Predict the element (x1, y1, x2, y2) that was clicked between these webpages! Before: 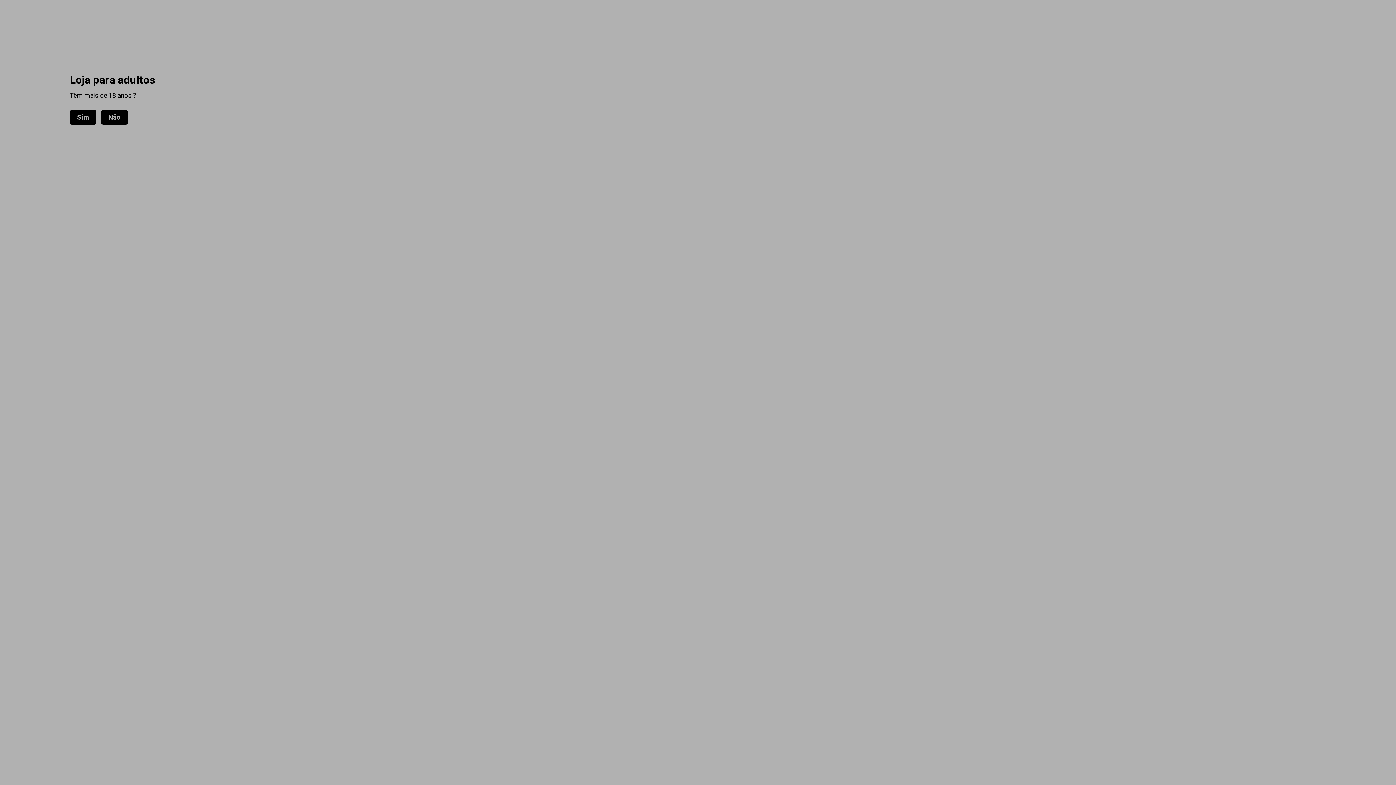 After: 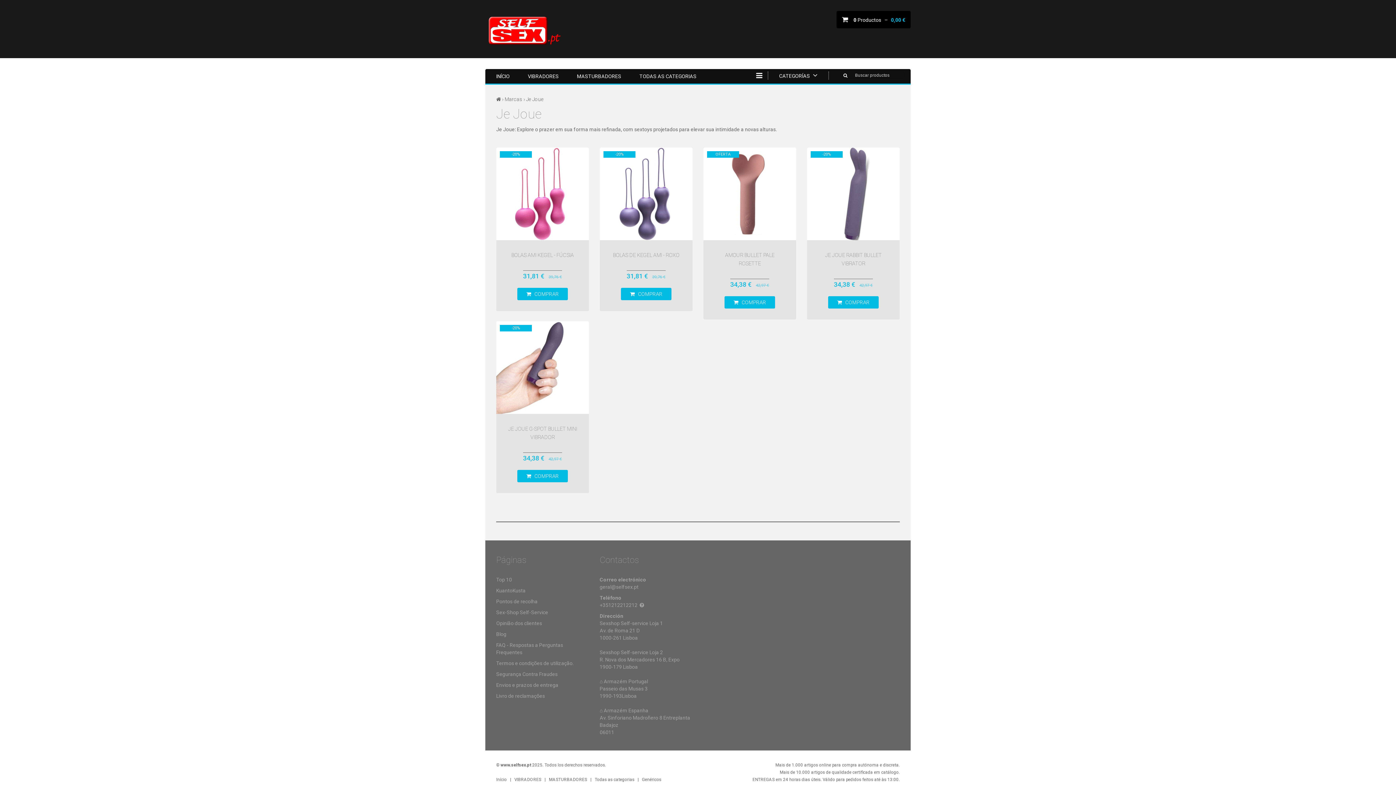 Action: bbox: (69, 110, 96, 124) label: Sim